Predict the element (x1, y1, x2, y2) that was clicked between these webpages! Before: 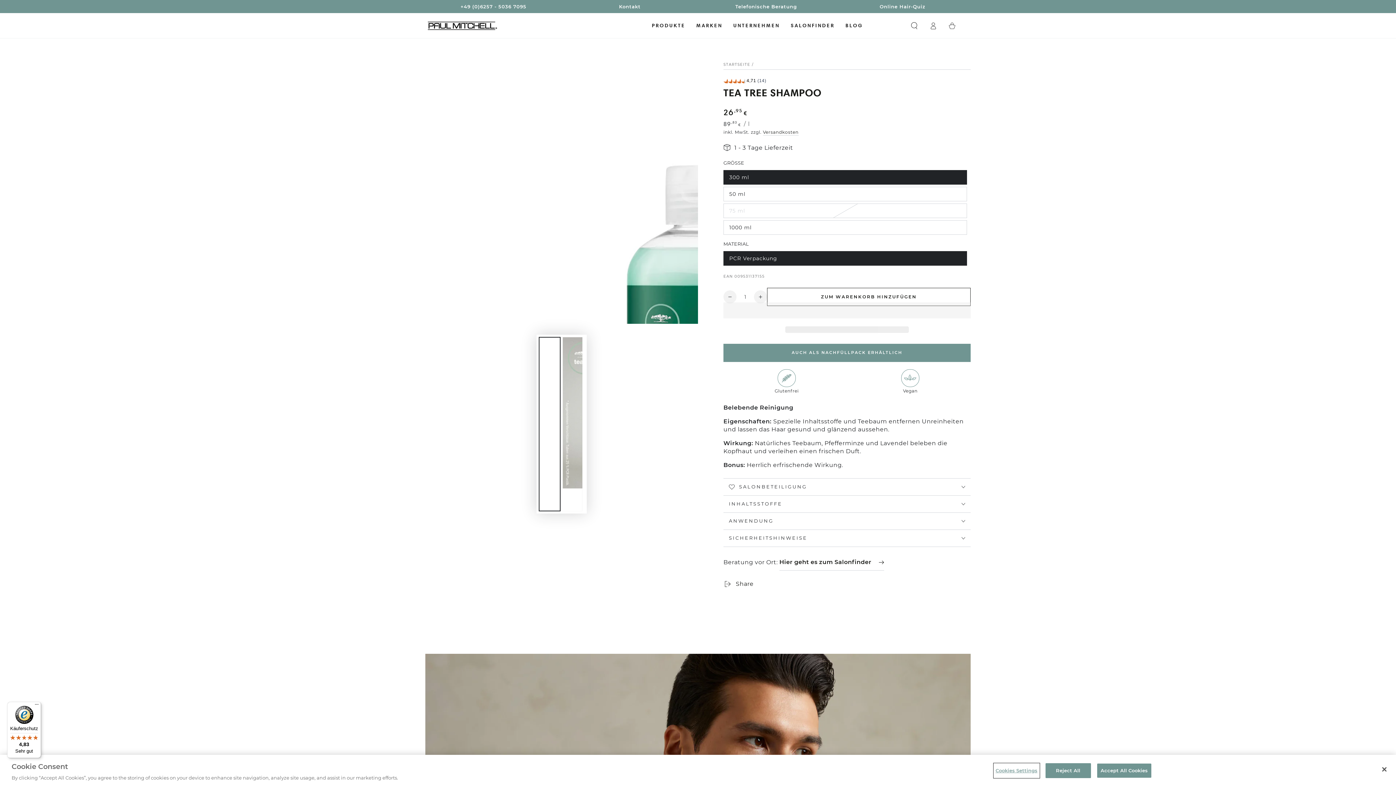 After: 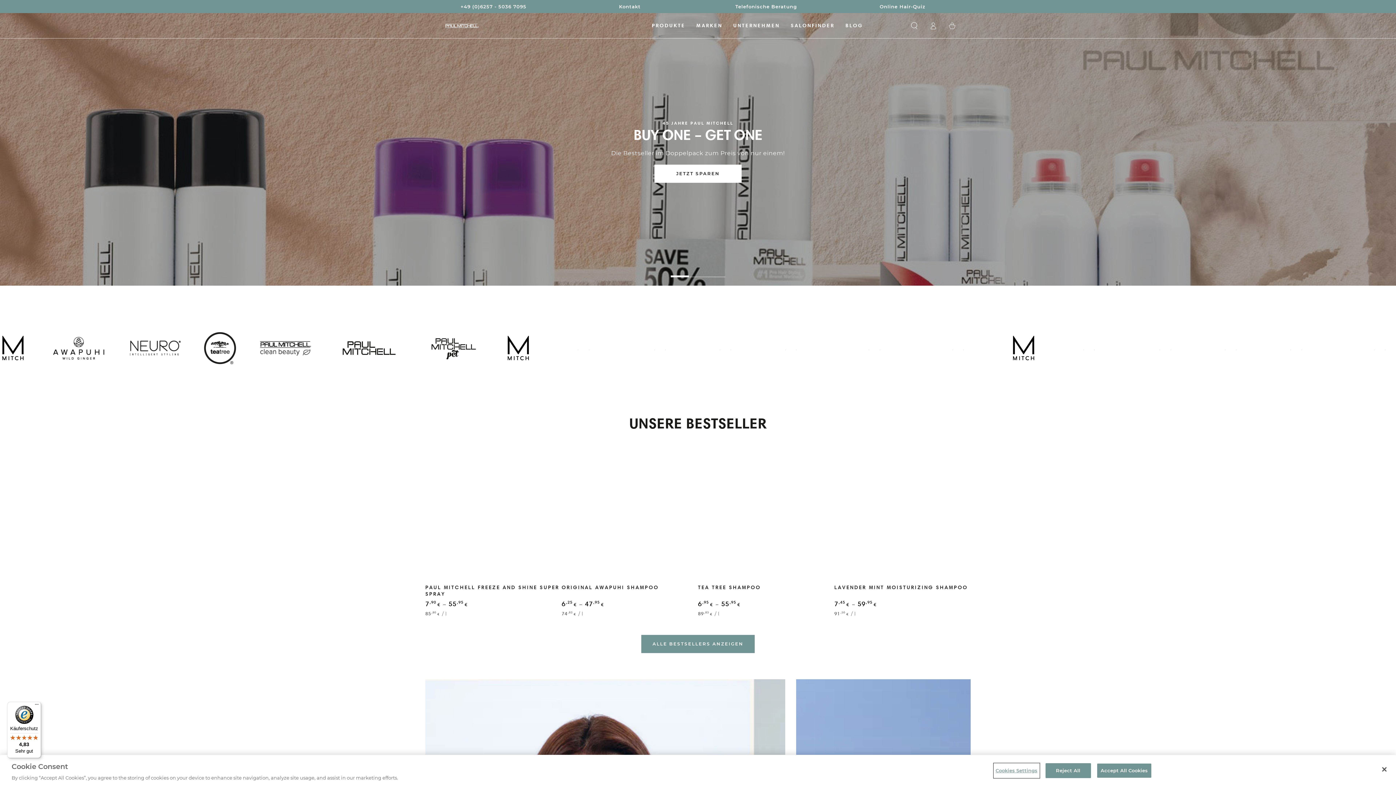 Action: label: STARTSEITE bbox: (723, 62, 750, 66)